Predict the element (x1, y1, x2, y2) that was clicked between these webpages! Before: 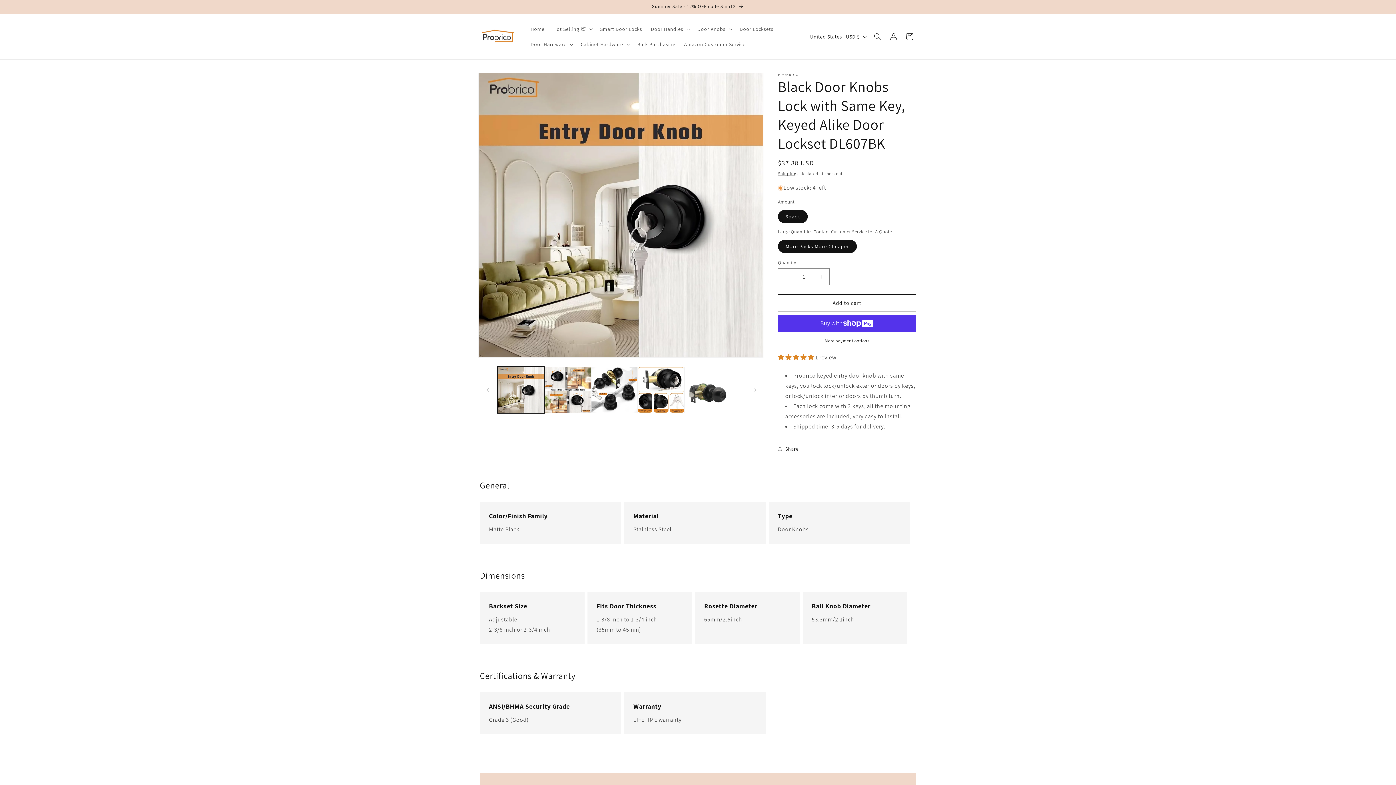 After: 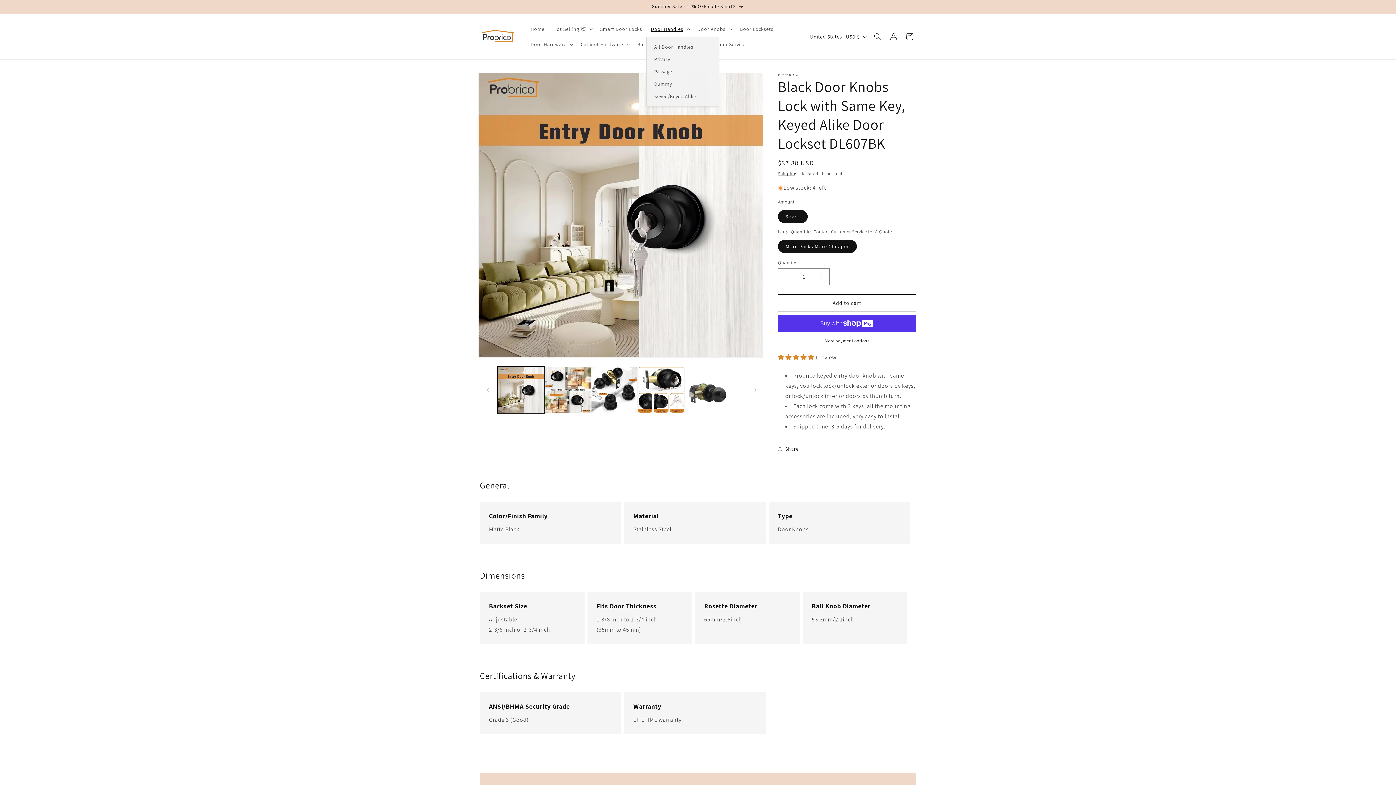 Action: label: Door Handles bbox: (646, 21, 693, 36)